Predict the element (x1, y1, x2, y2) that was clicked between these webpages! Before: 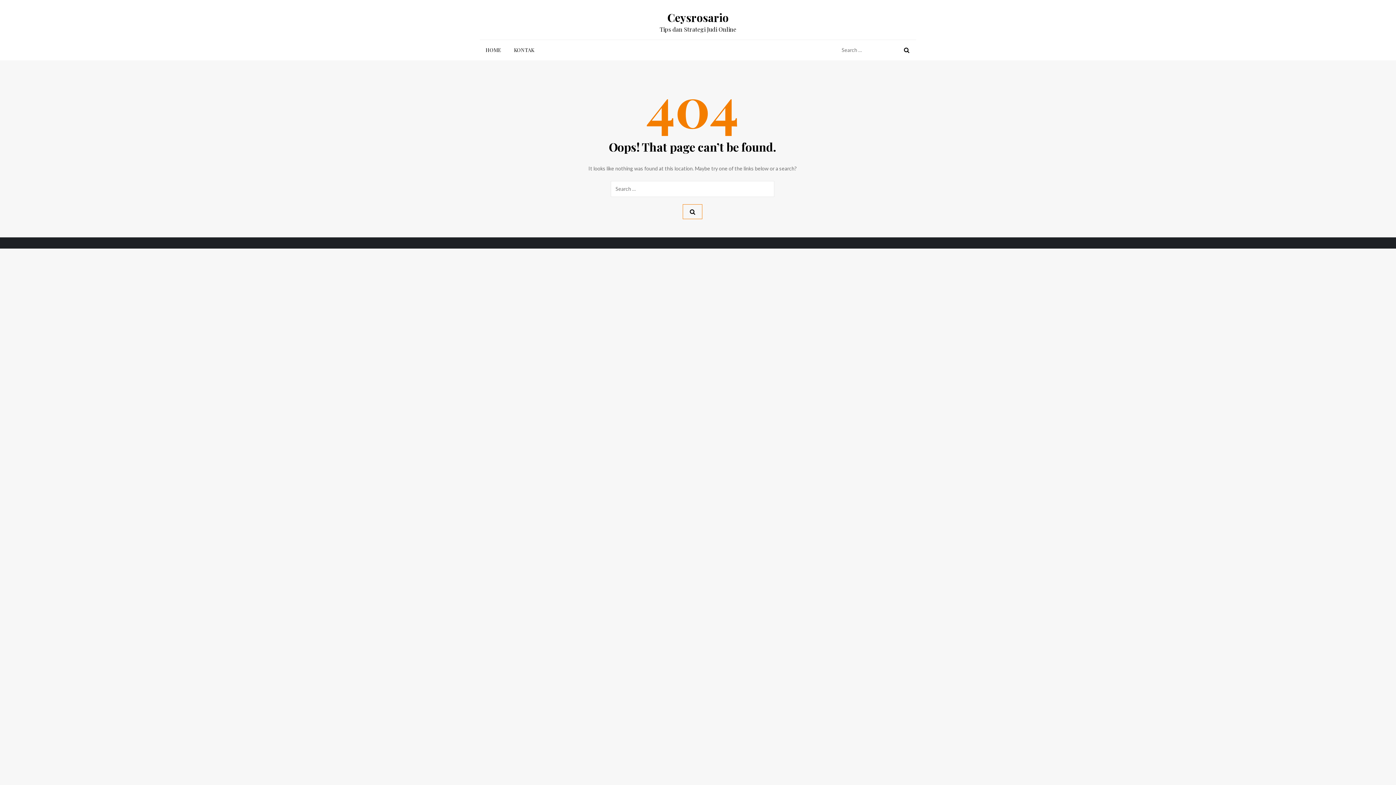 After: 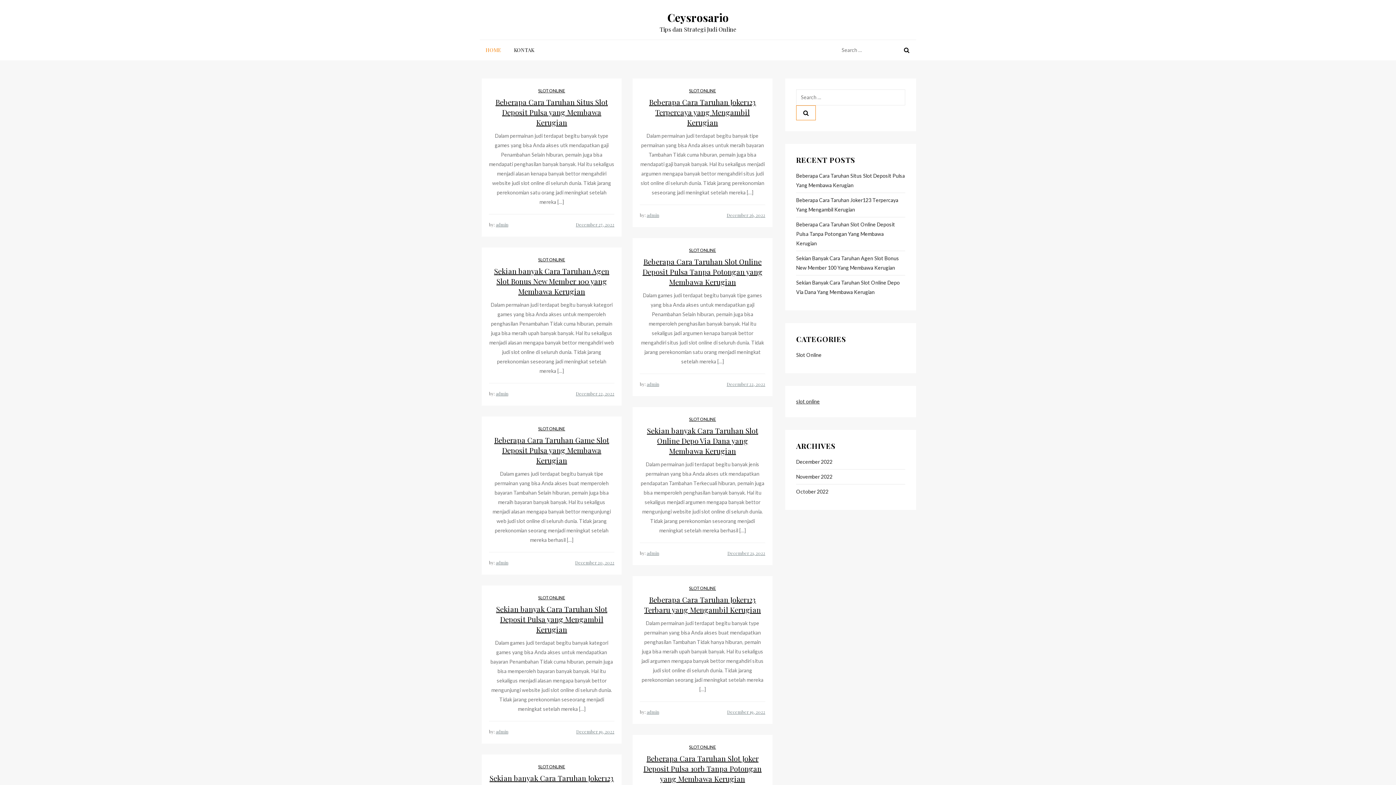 Action: label: HOME bbox: (480, 40, 507, 60)